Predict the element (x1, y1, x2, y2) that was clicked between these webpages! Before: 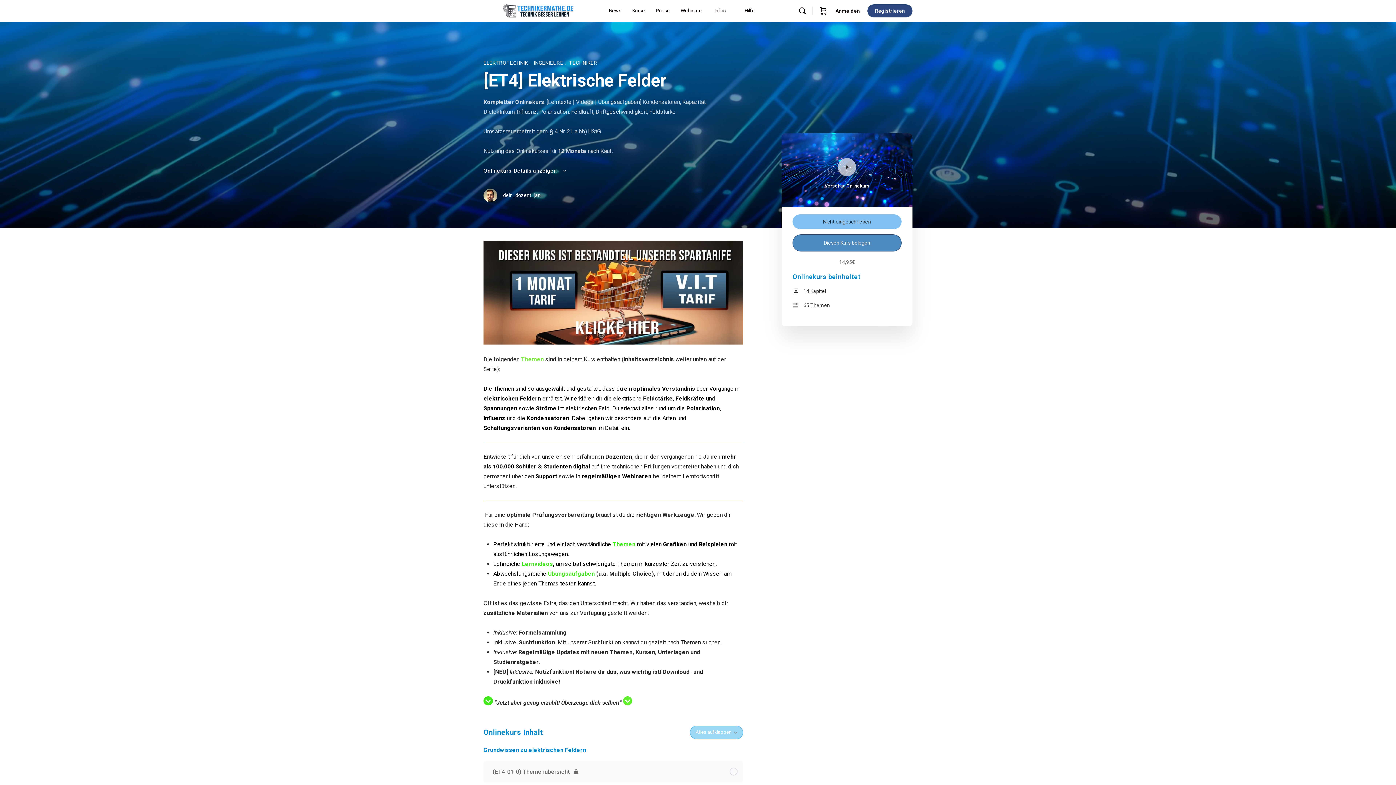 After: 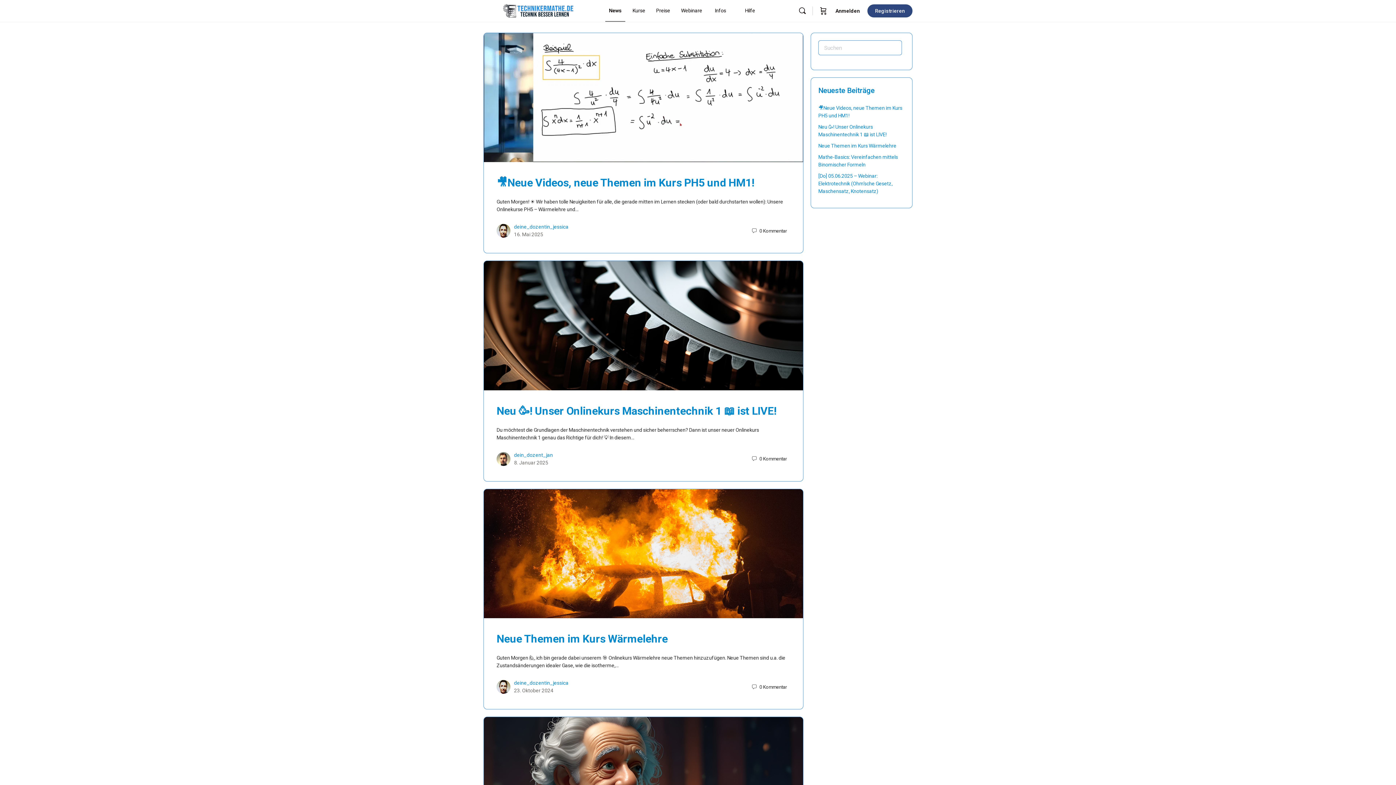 Action: bbox: (605, 0, 625, 21) label: News